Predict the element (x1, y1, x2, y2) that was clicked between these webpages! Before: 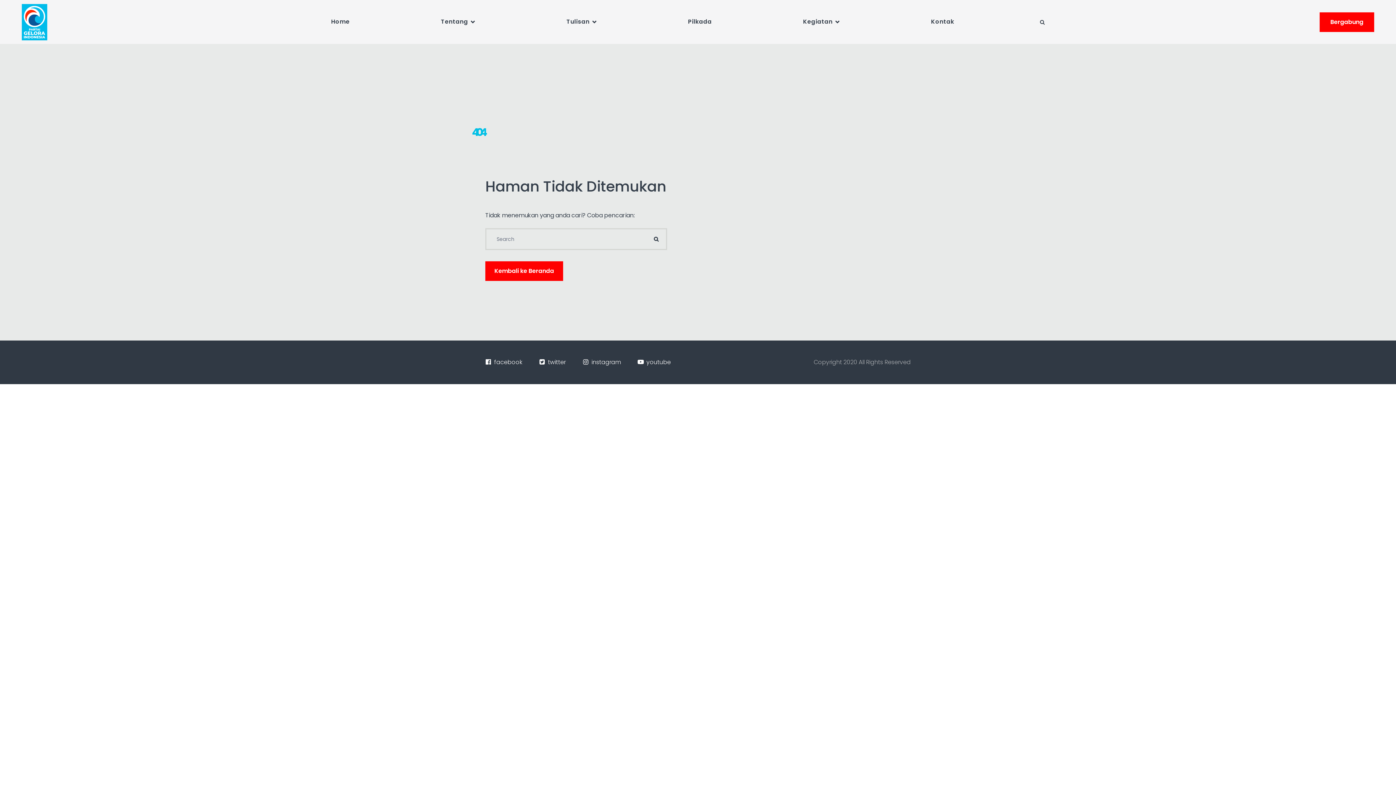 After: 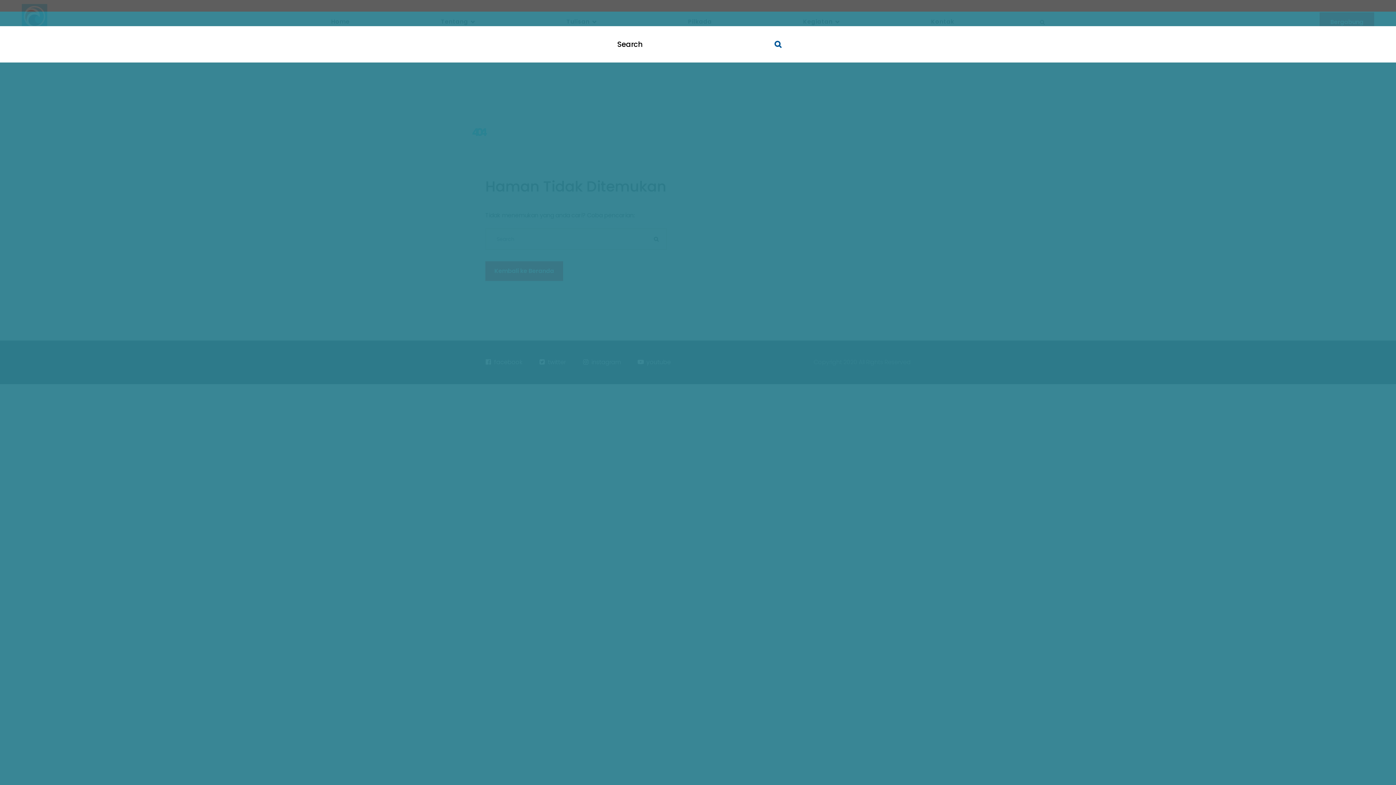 Action: bbox: (1036, 19, 1147, 24)